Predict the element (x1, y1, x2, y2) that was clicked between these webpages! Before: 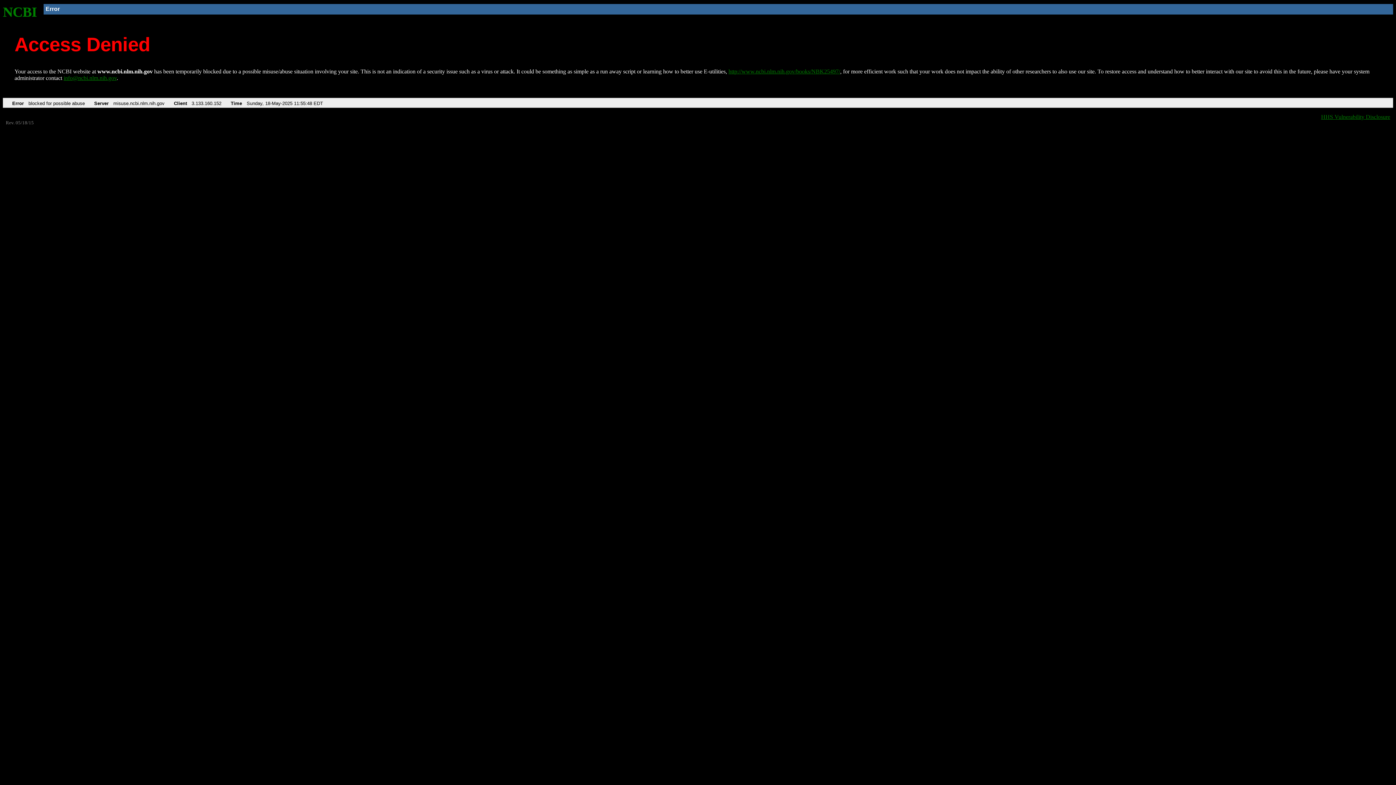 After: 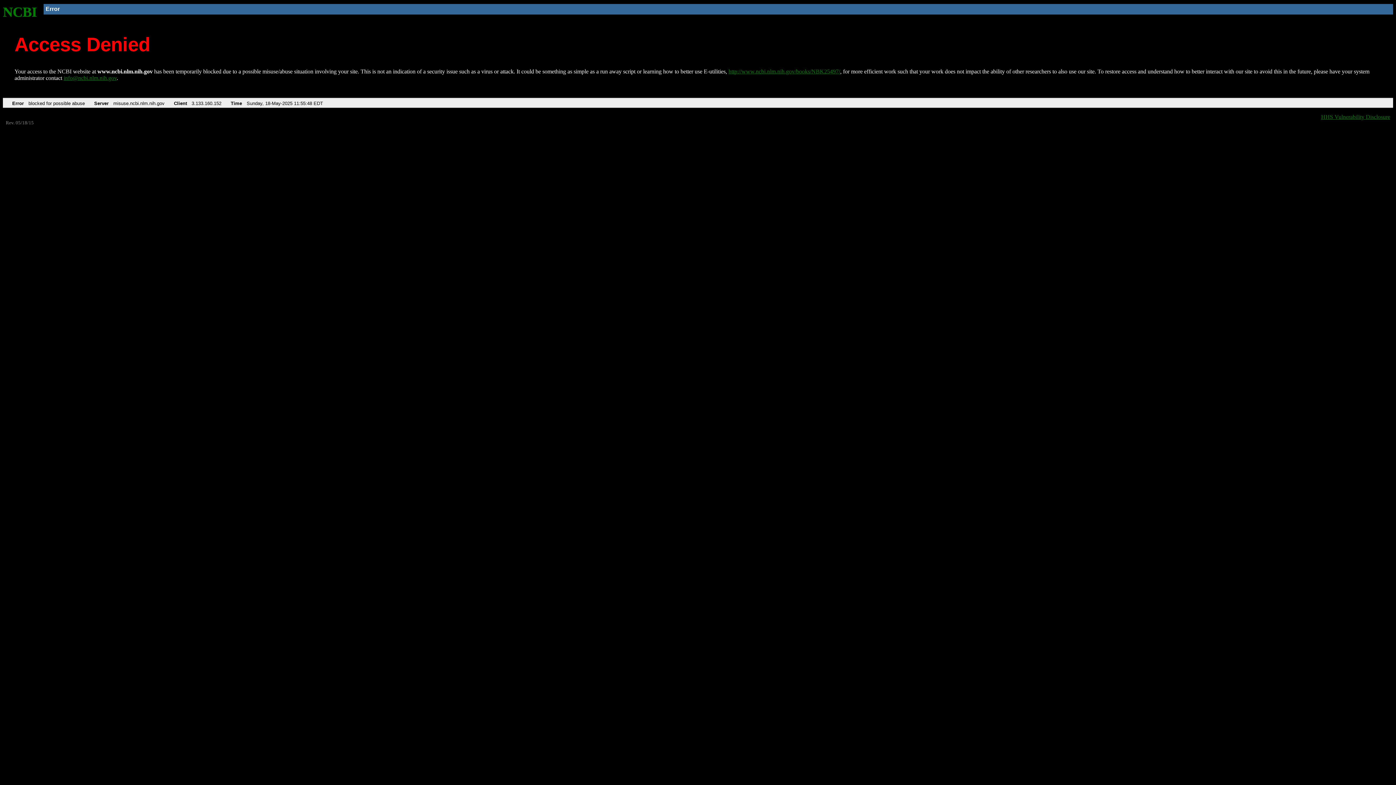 Action: bbox: (63, 75, 116, 81) label: info@ncbi.nlm.nih.gov